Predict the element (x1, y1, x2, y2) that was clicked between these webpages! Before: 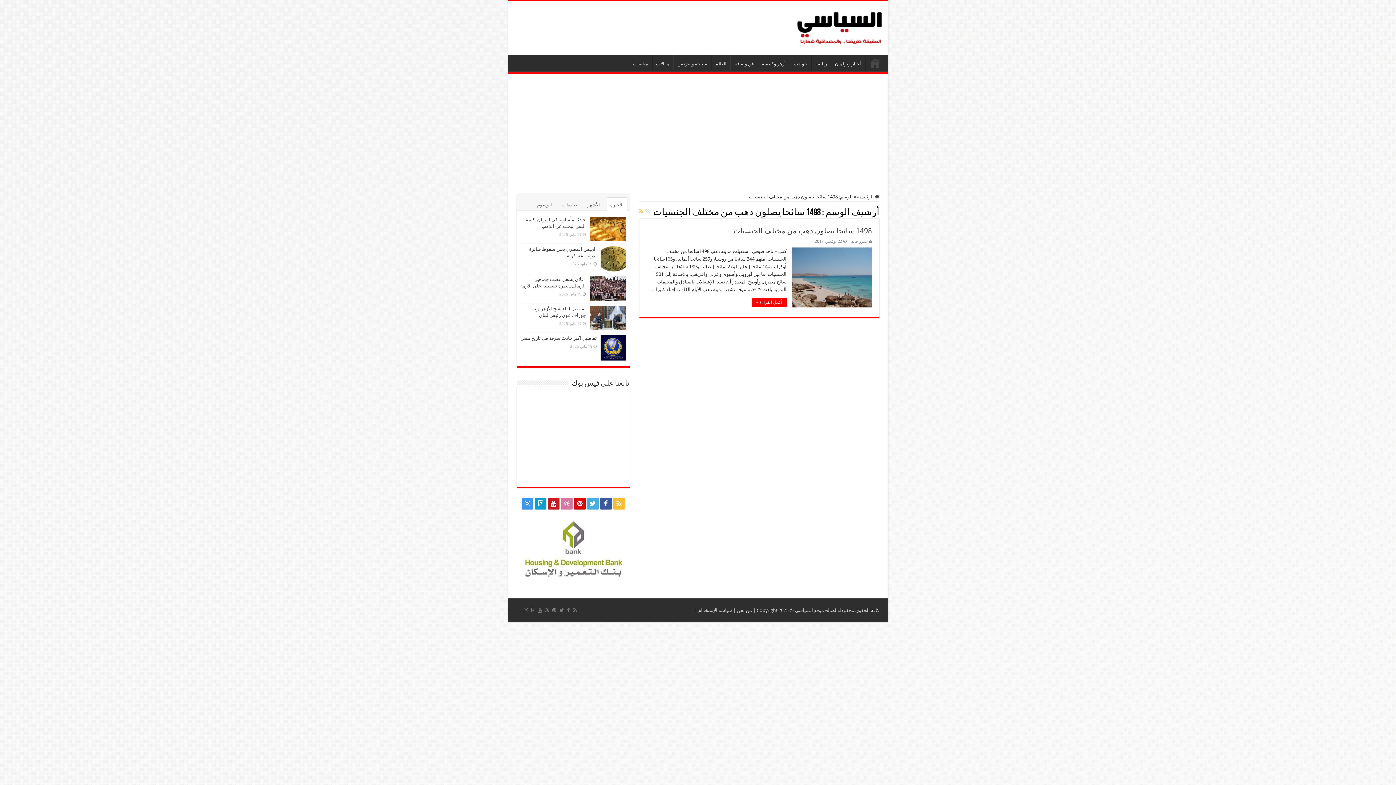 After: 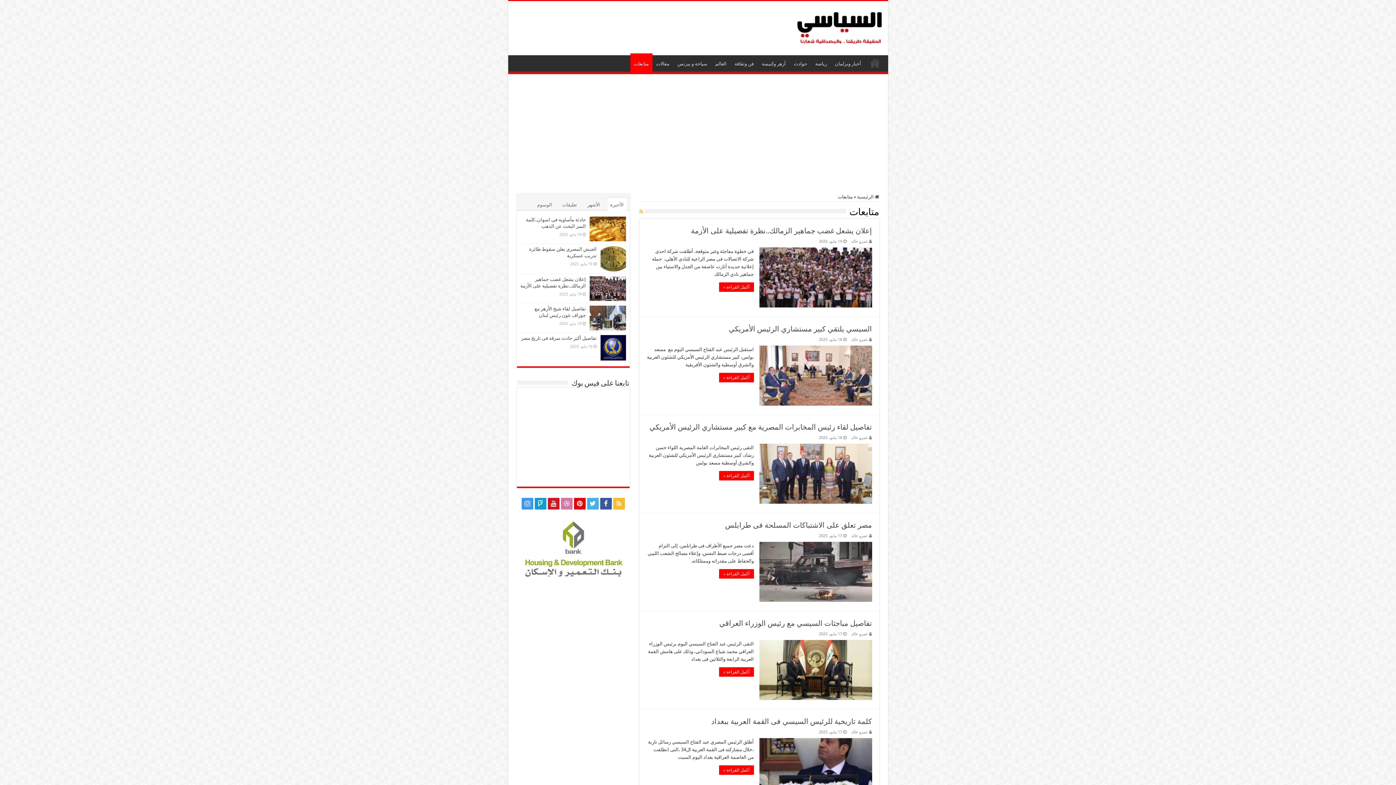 Action: bbox: (629, 55, 652, 70) label: متابعات